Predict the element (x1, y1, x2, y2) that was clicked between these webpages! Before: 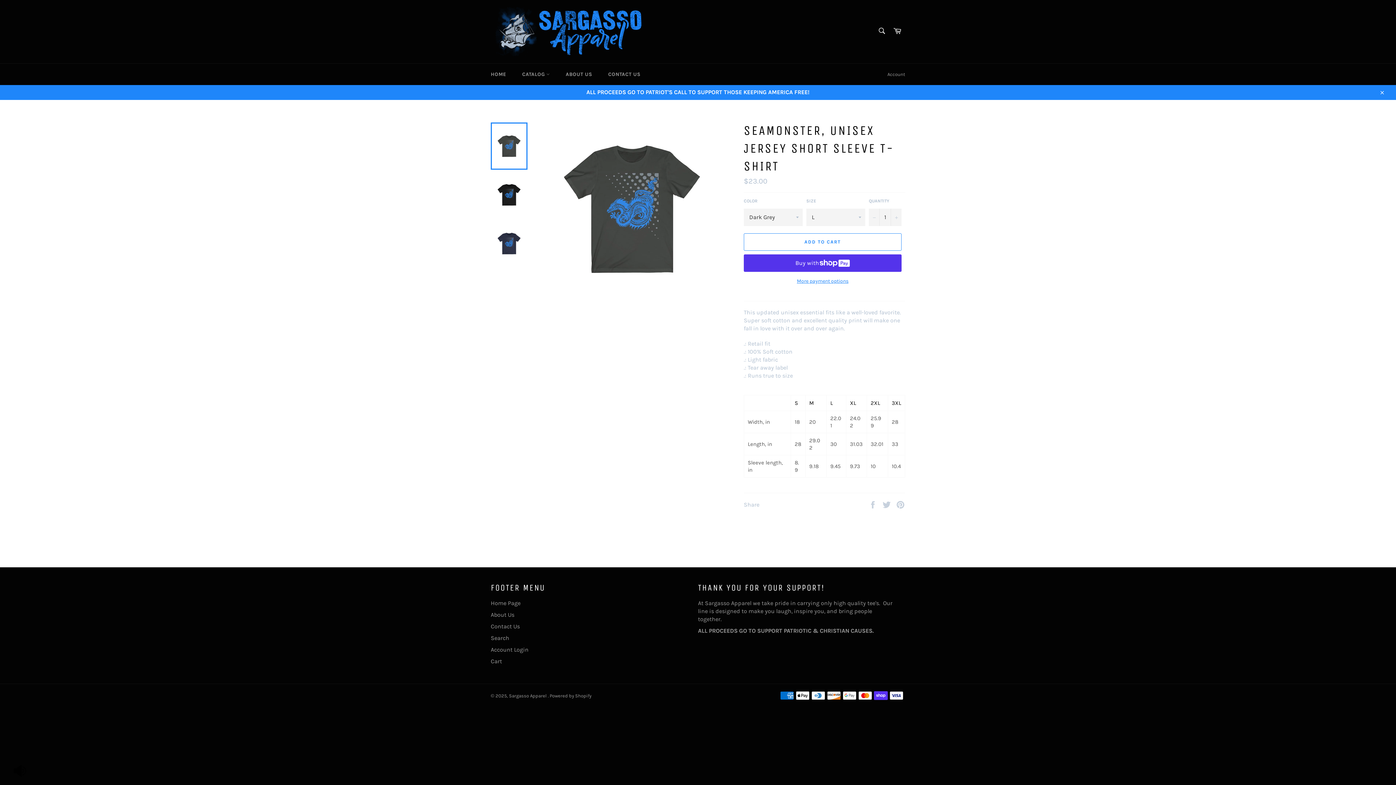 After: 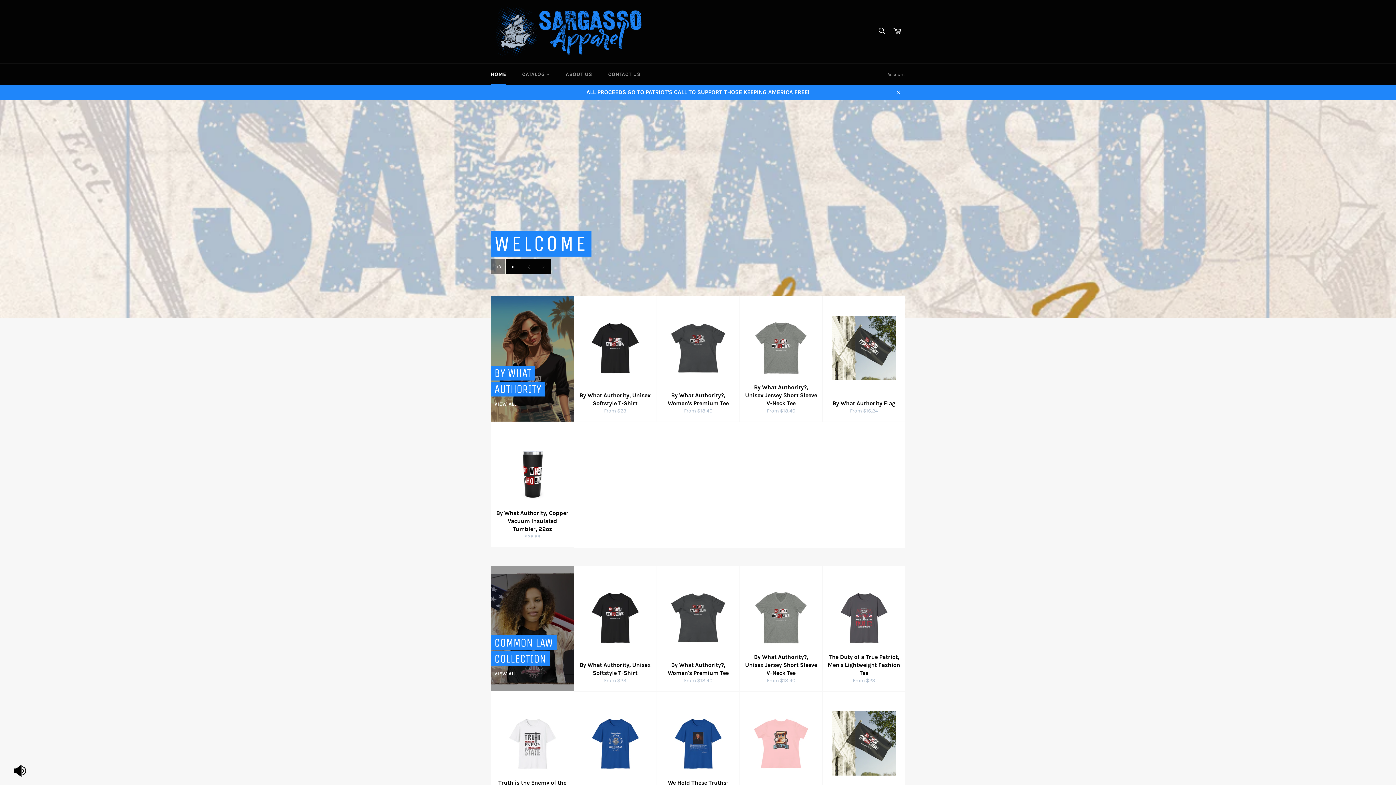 Action: label: Home Page bbox: (490, 599, 520, 606)